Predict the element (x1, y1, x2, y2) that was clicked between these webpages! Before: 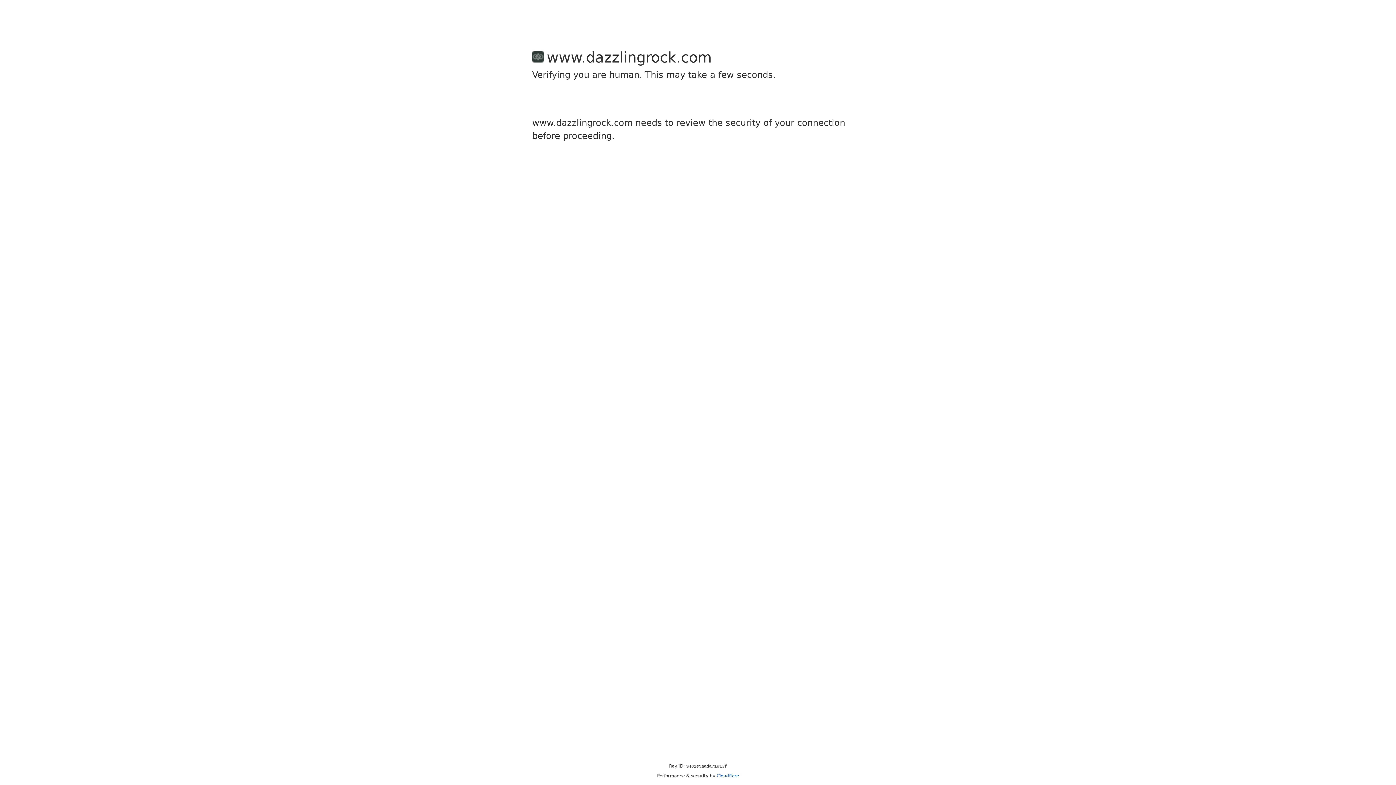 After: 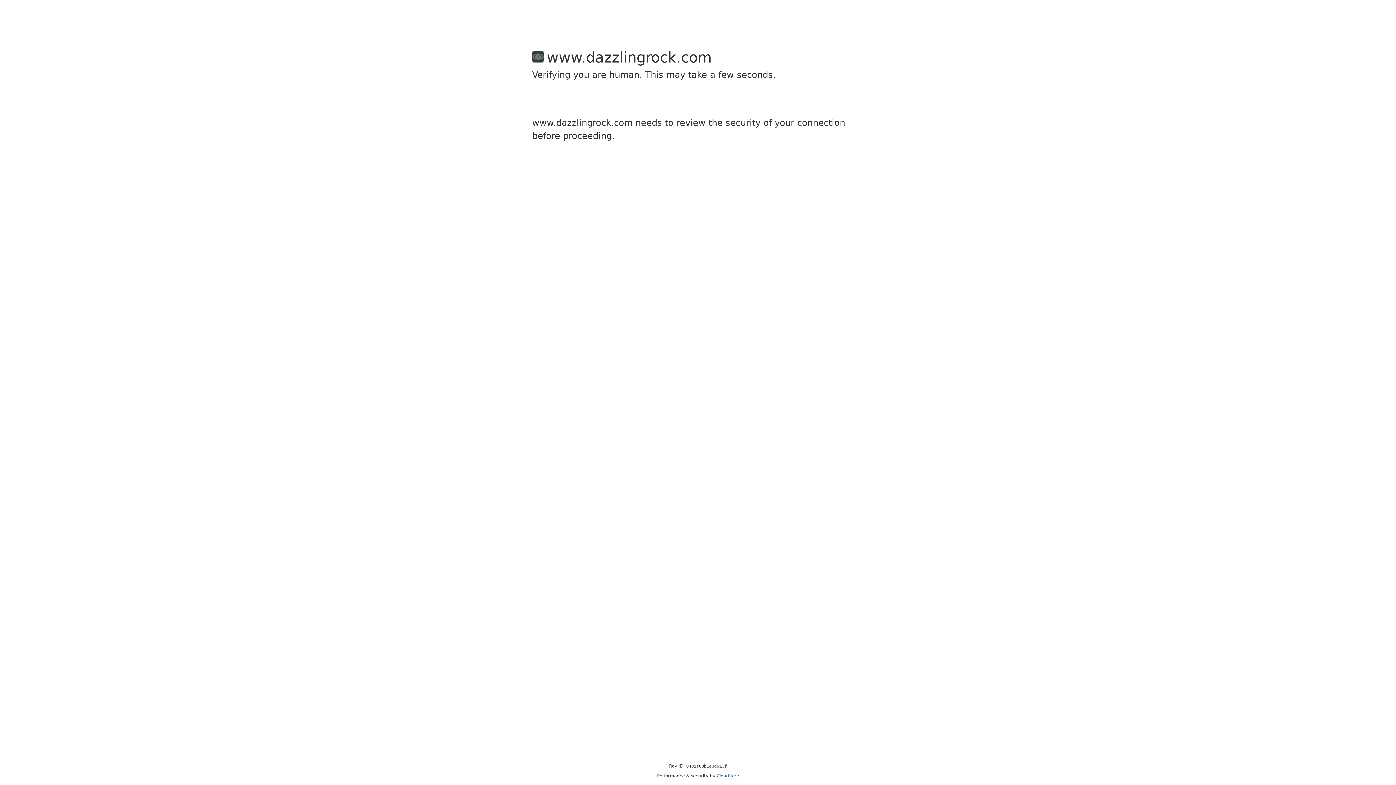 Action: label: Cloudflare bbox: (716, 773, 739, 778)